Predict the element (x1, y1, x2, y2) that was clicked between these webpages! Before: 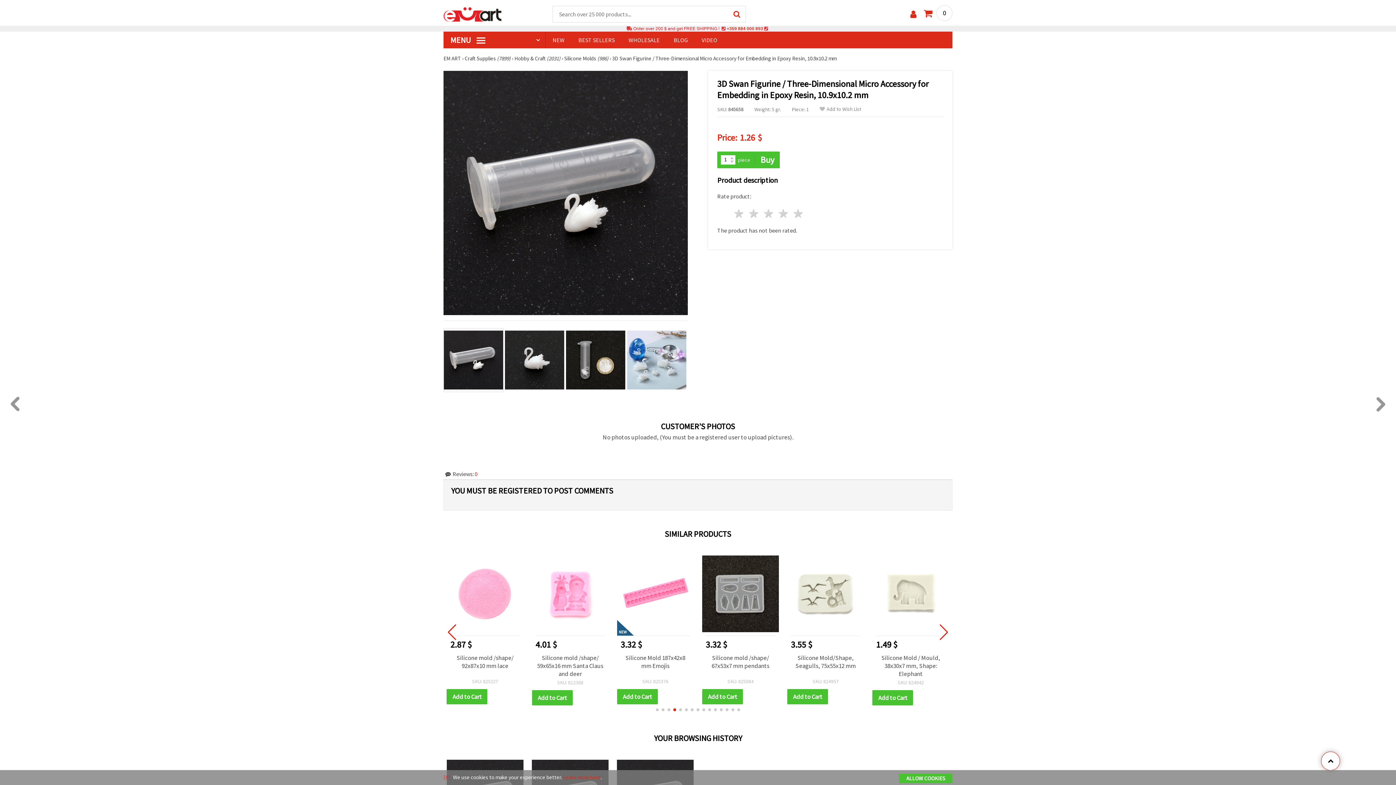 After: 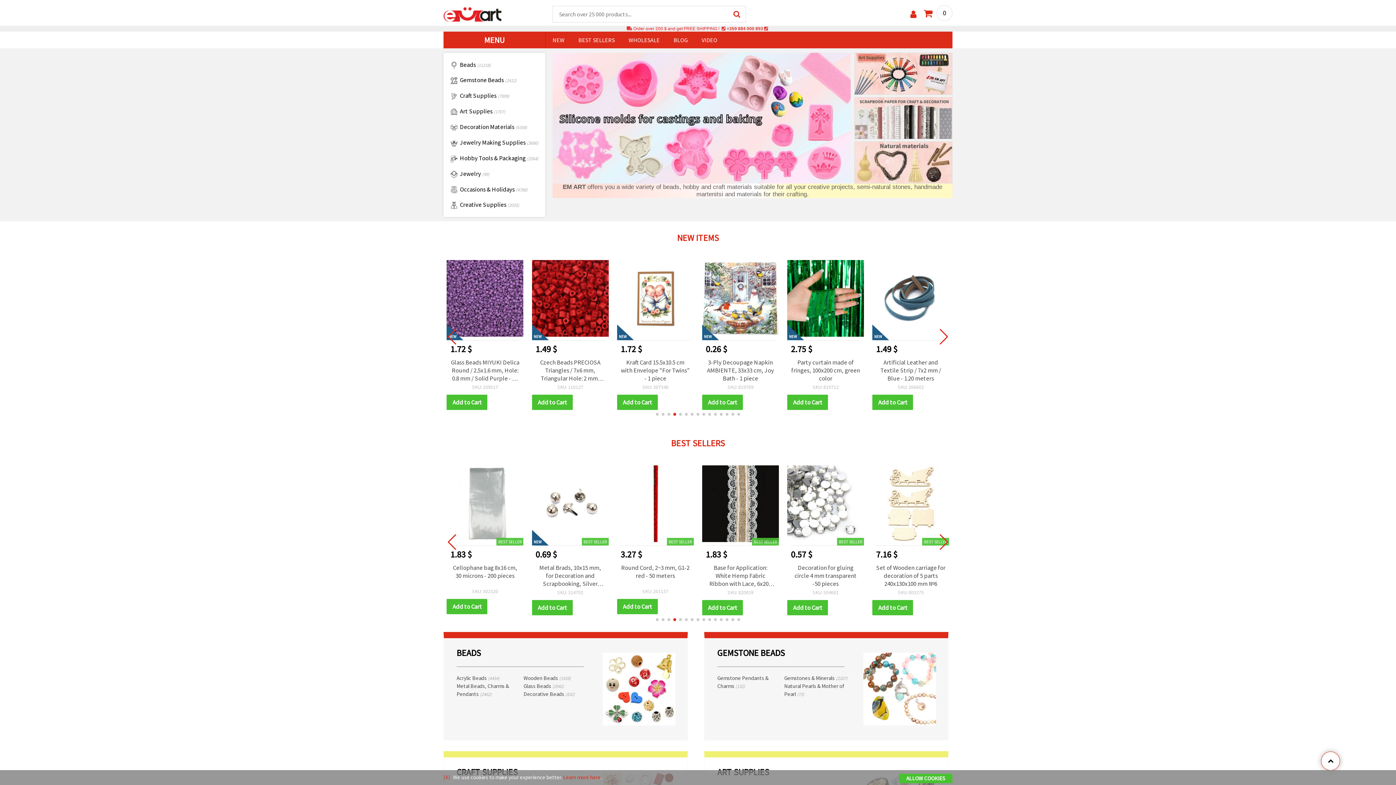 Action: label: EM ART  bbox: (443, 54, 462, 61)